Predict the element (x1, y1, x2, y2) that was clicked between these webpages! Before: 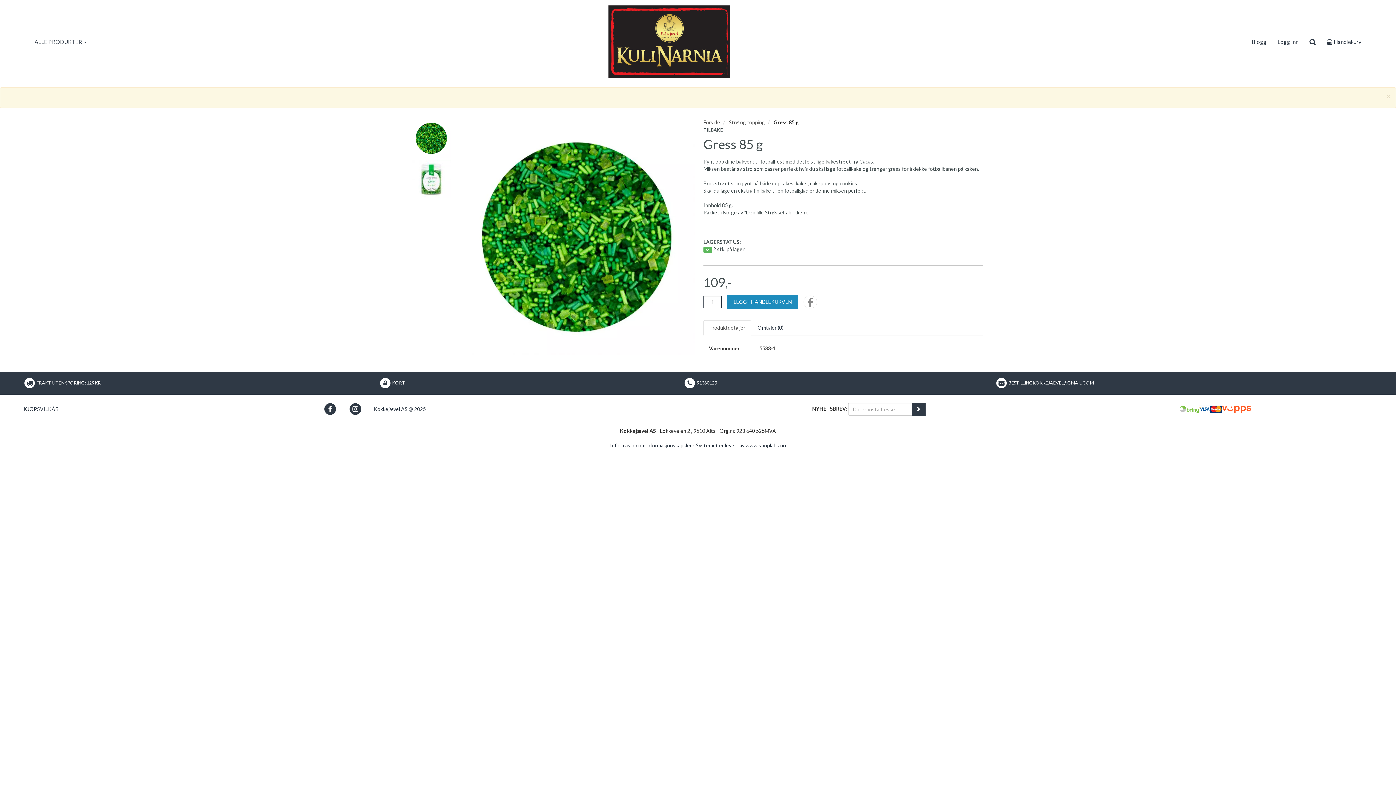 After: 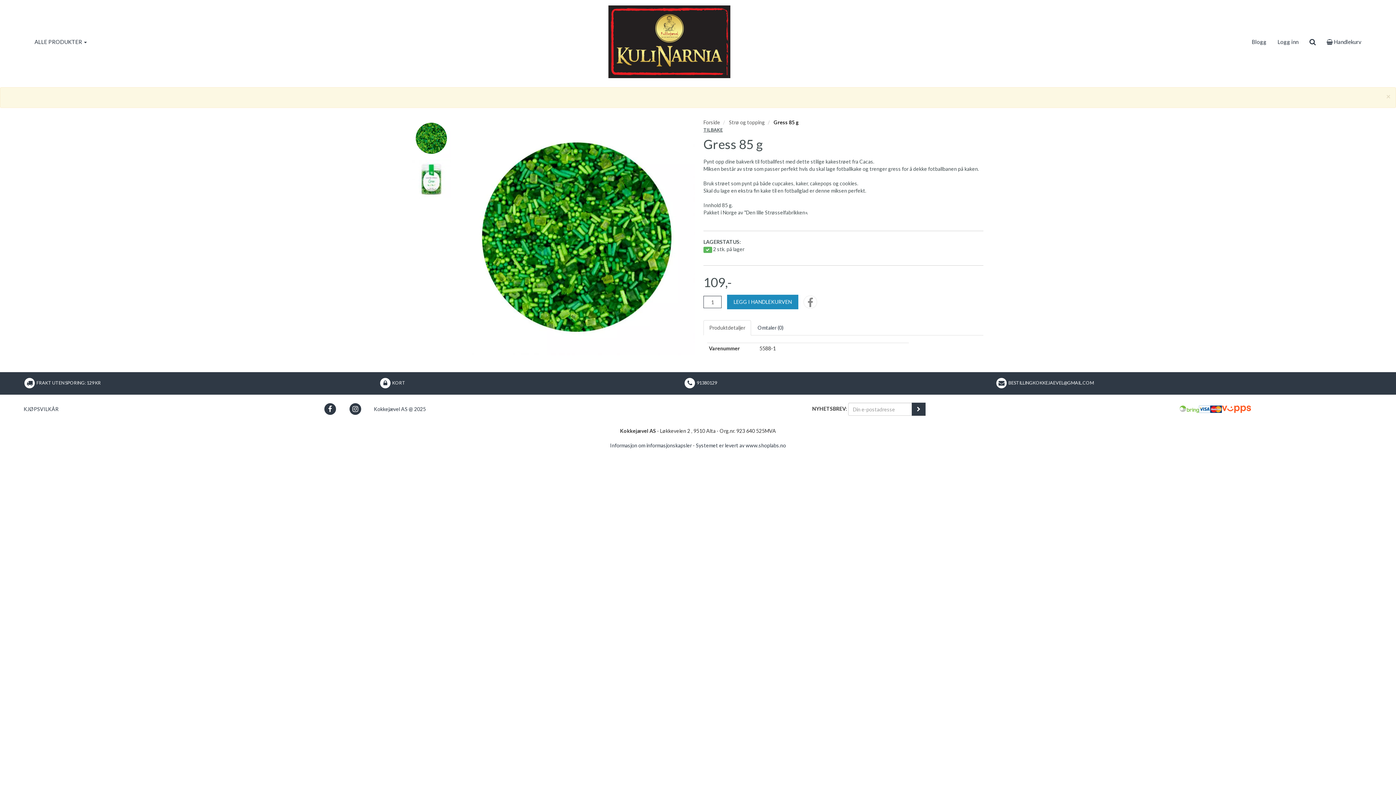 Action: bbox: (703, 320, 751, 335) label: Produktdetaljer